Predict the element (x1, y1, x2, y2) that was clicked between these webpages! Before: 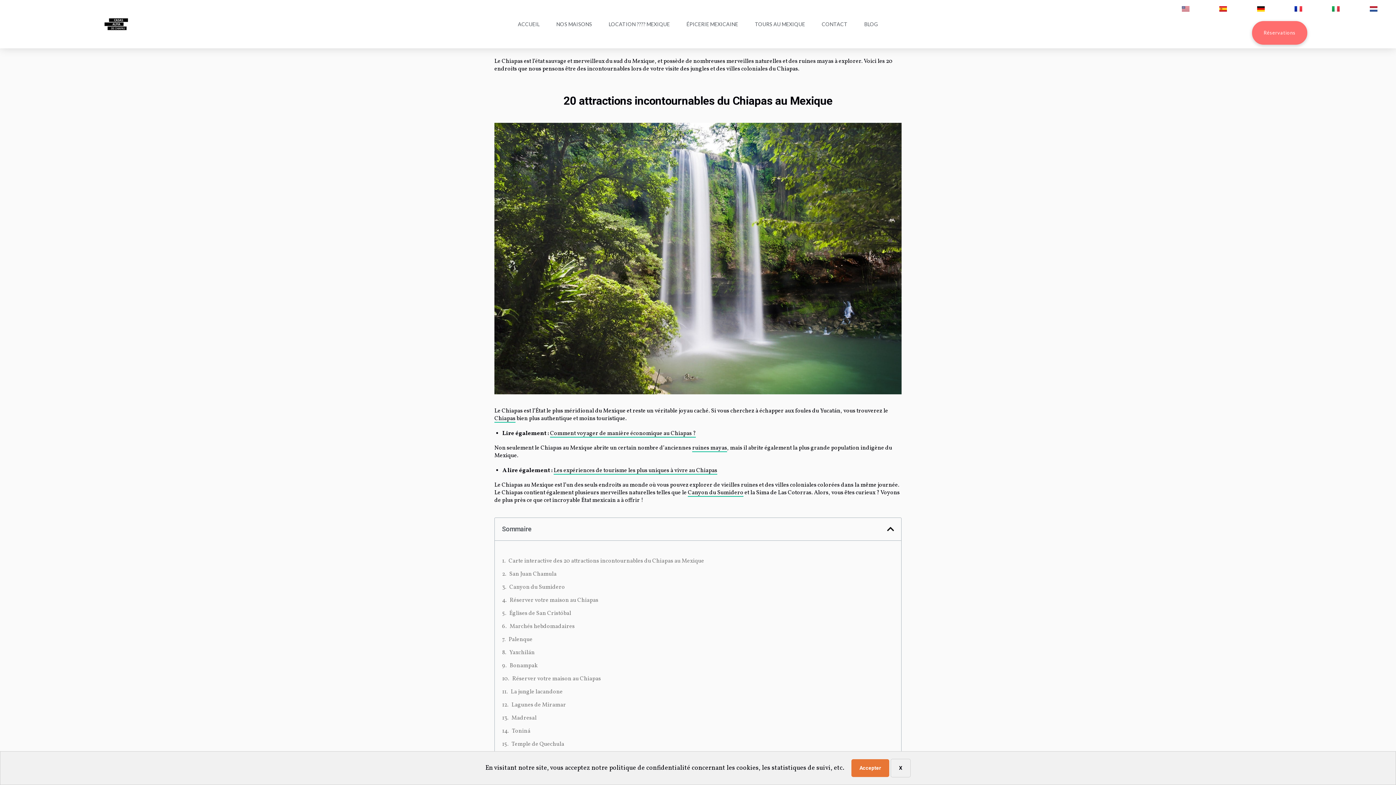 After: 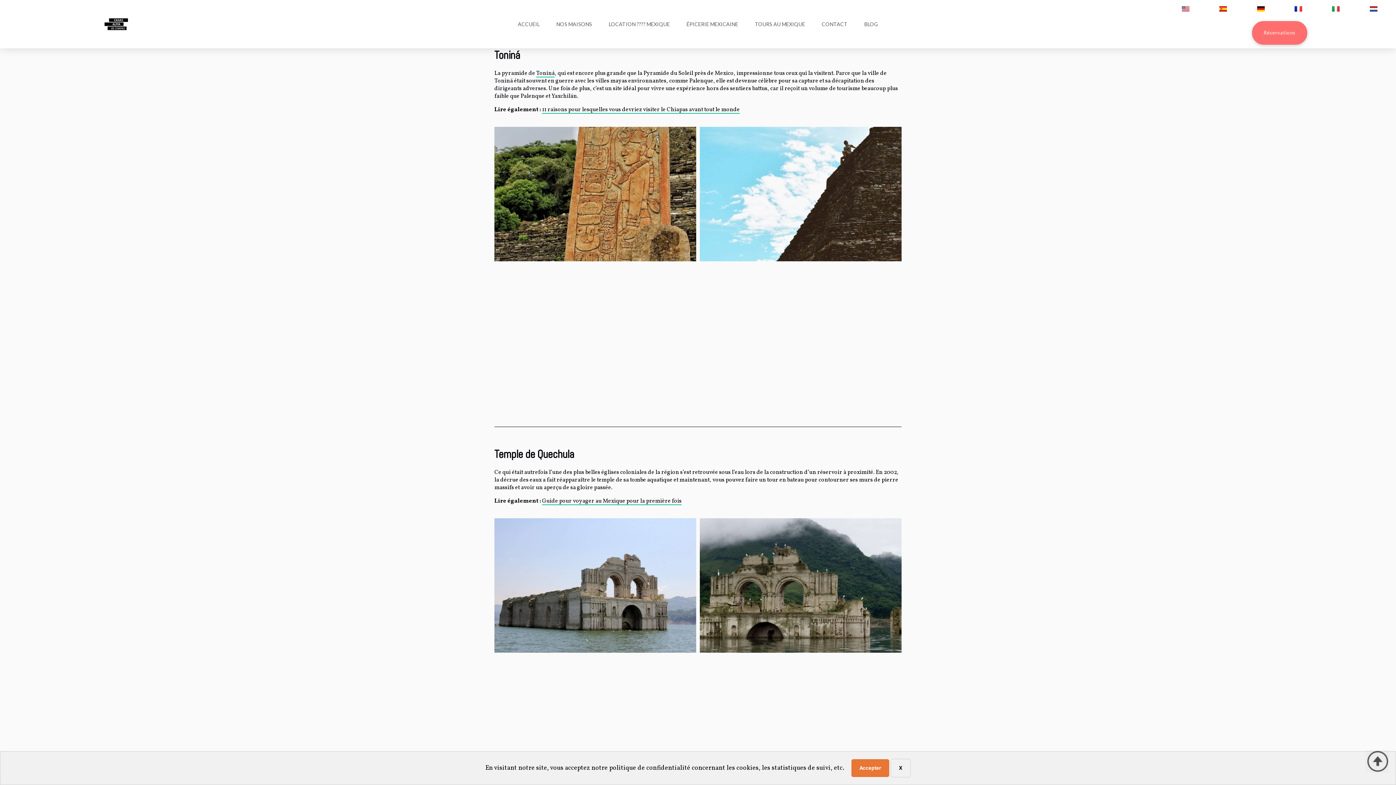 Action: bbox: (512, 726, 530, 736) label: Toniná